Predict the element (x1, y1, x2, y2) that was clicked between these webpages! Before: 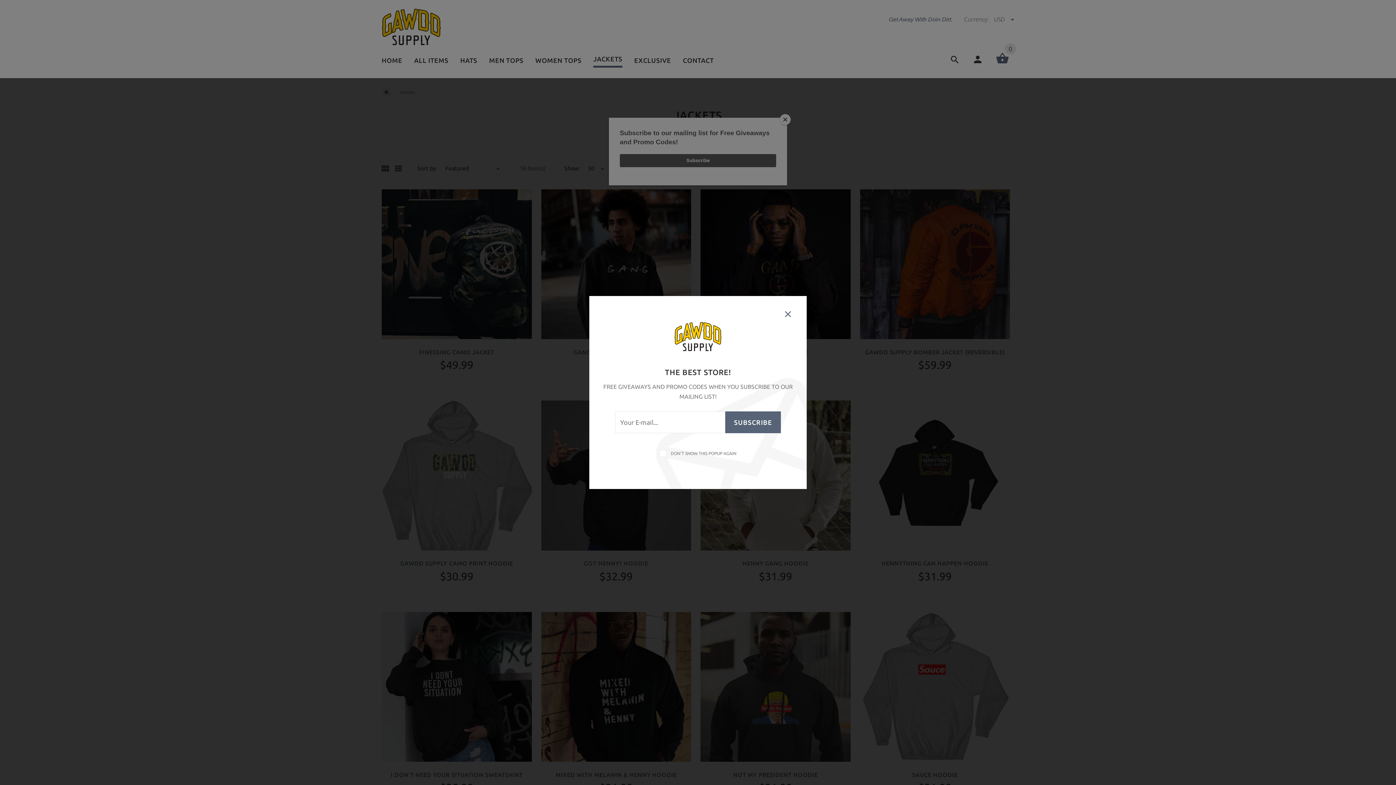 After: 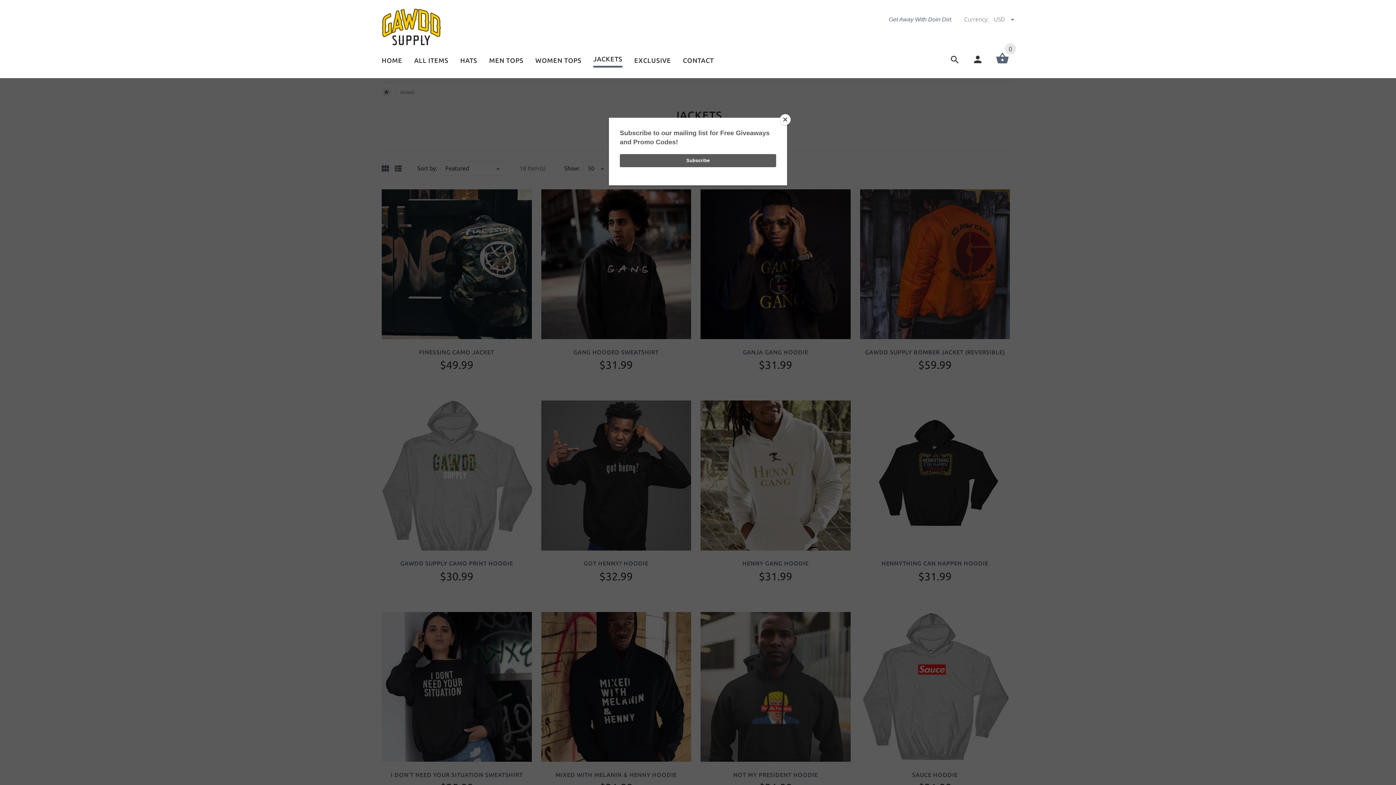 Action: bbox: (782, 260, 793, 272)